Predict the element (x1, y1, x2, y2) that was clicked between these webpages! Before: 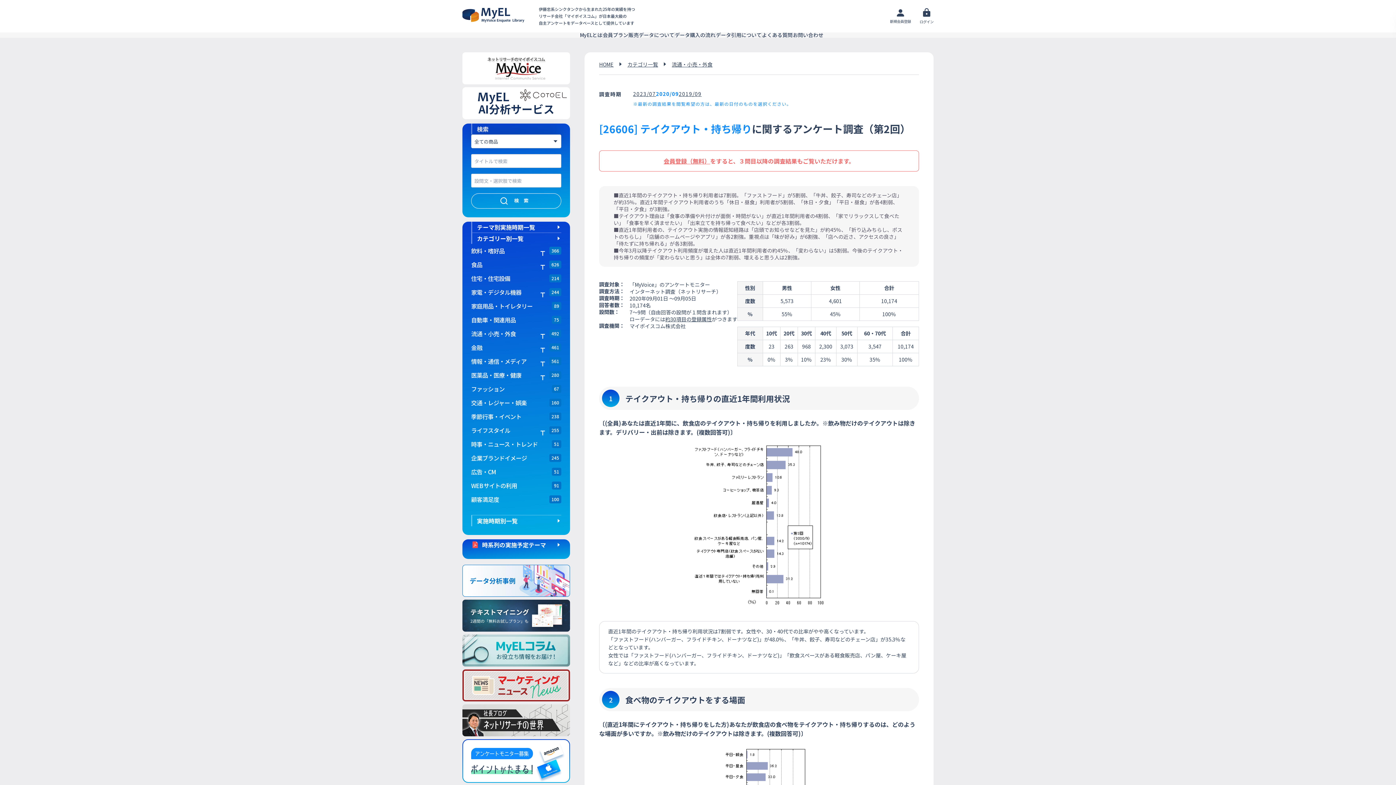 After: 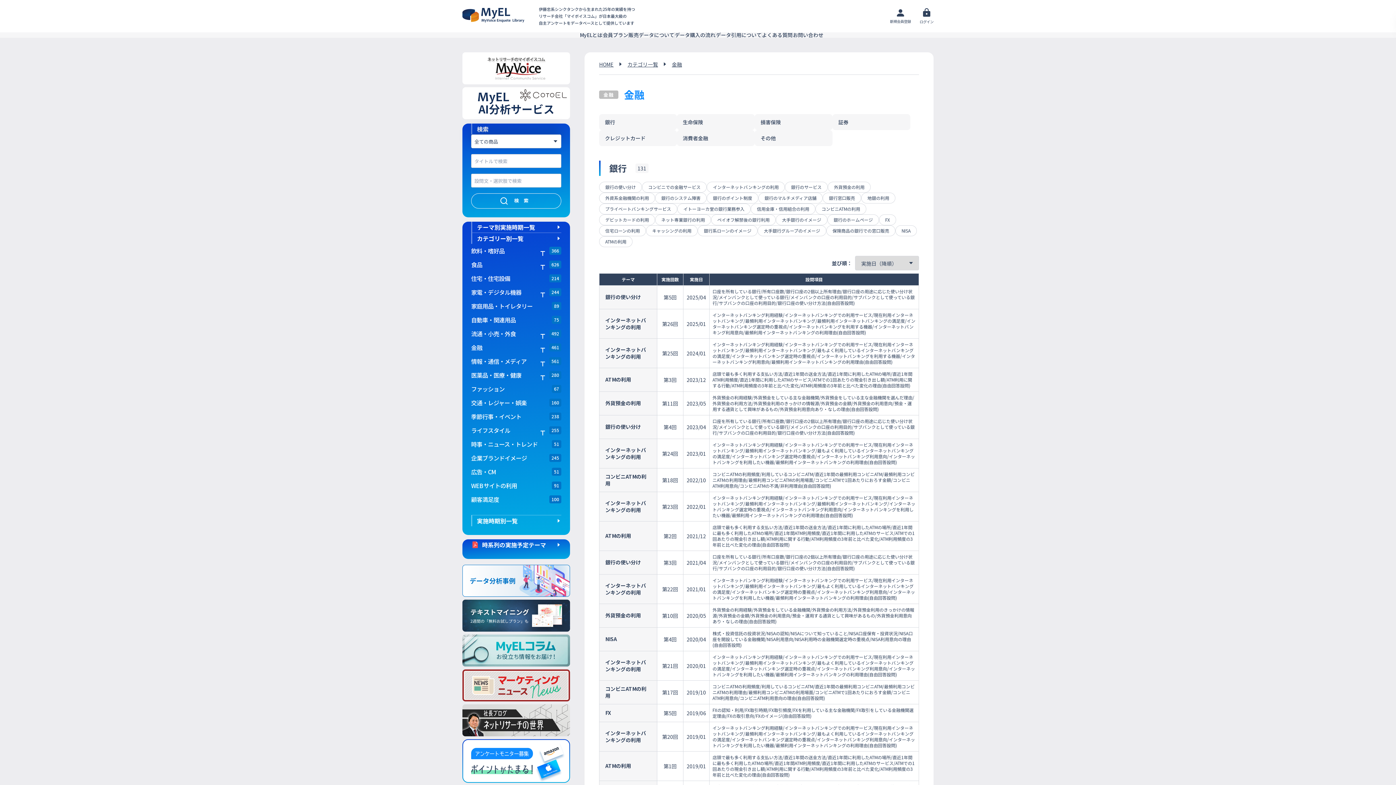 Action: bbox: (471, 343, 538, 351) label: 金融